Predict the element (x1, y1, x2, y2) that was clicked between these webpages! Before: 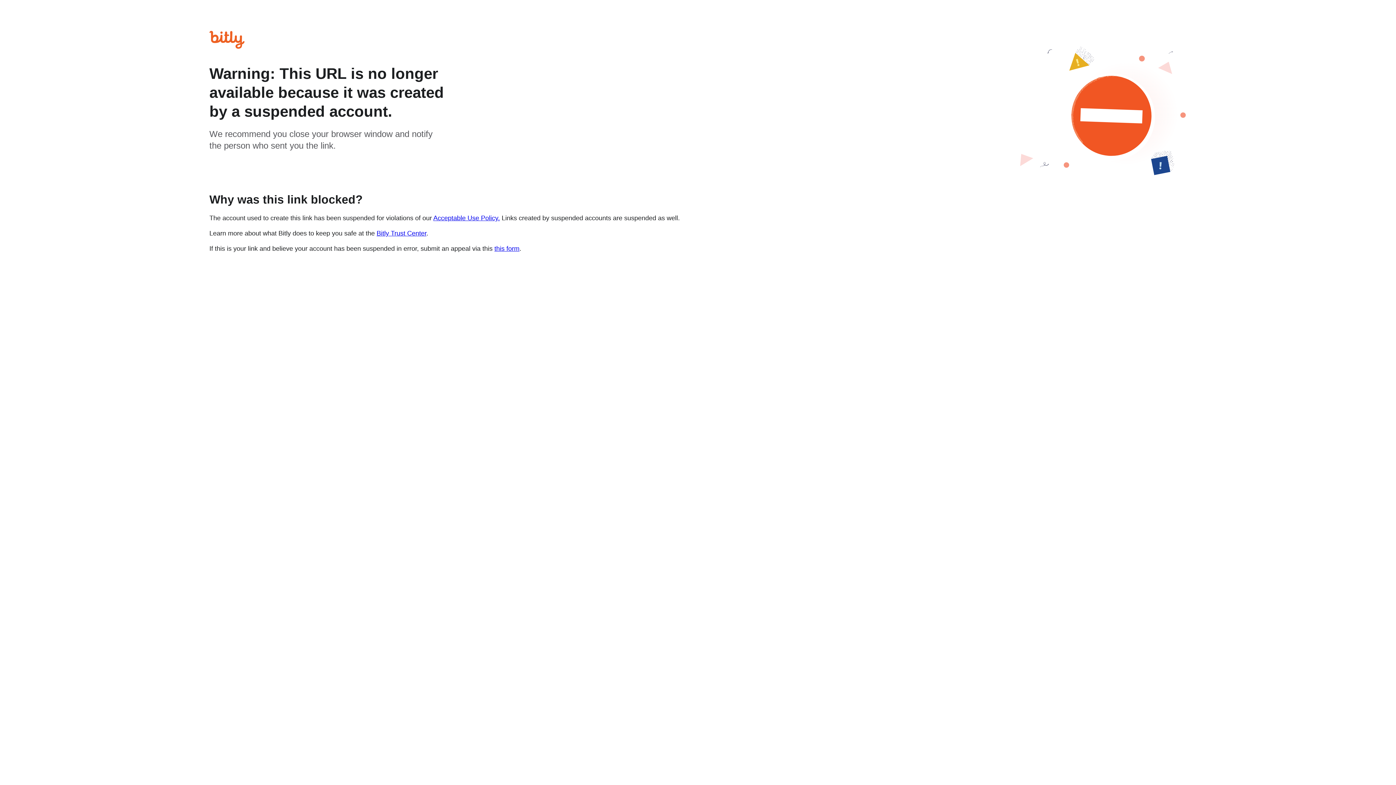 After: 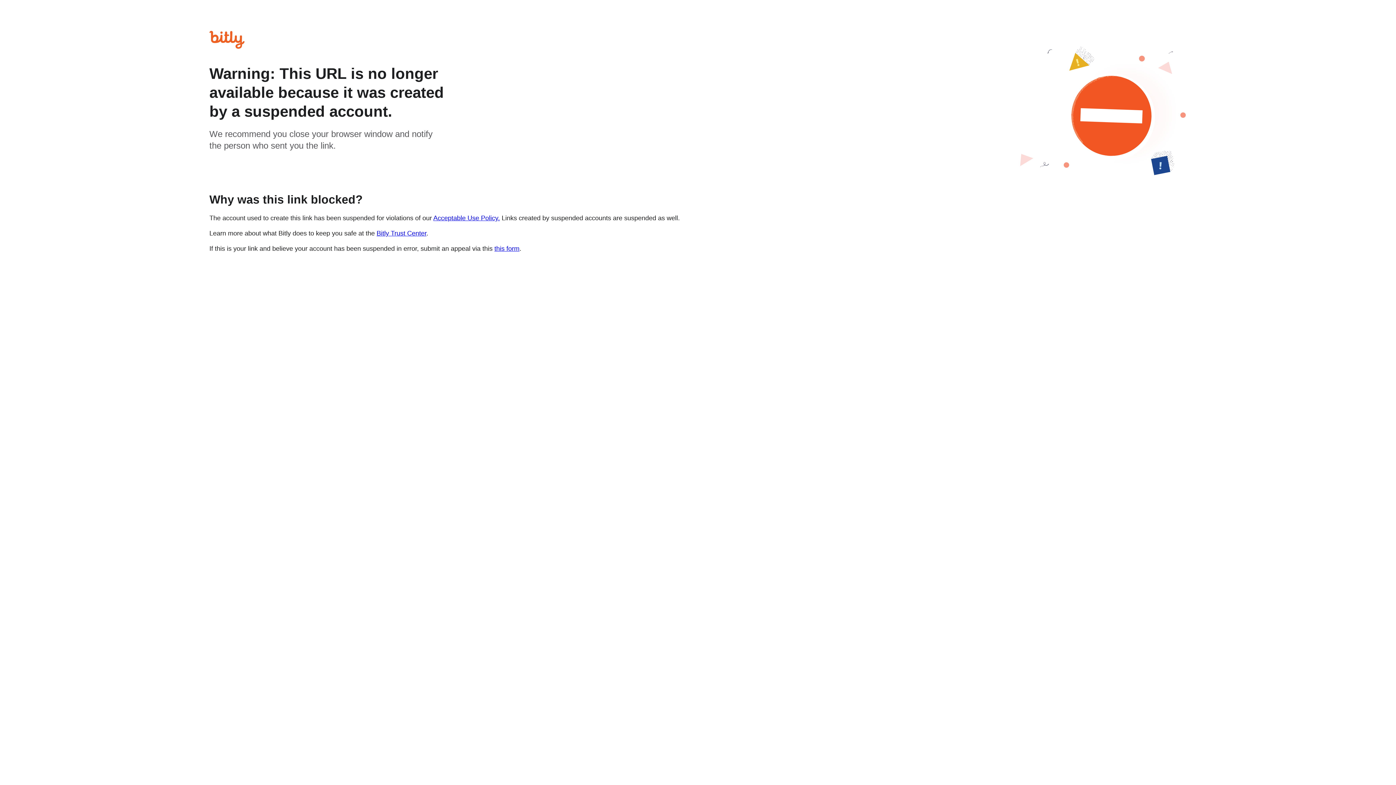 Action: label: this form bbox: (494, 244, 519, 252)